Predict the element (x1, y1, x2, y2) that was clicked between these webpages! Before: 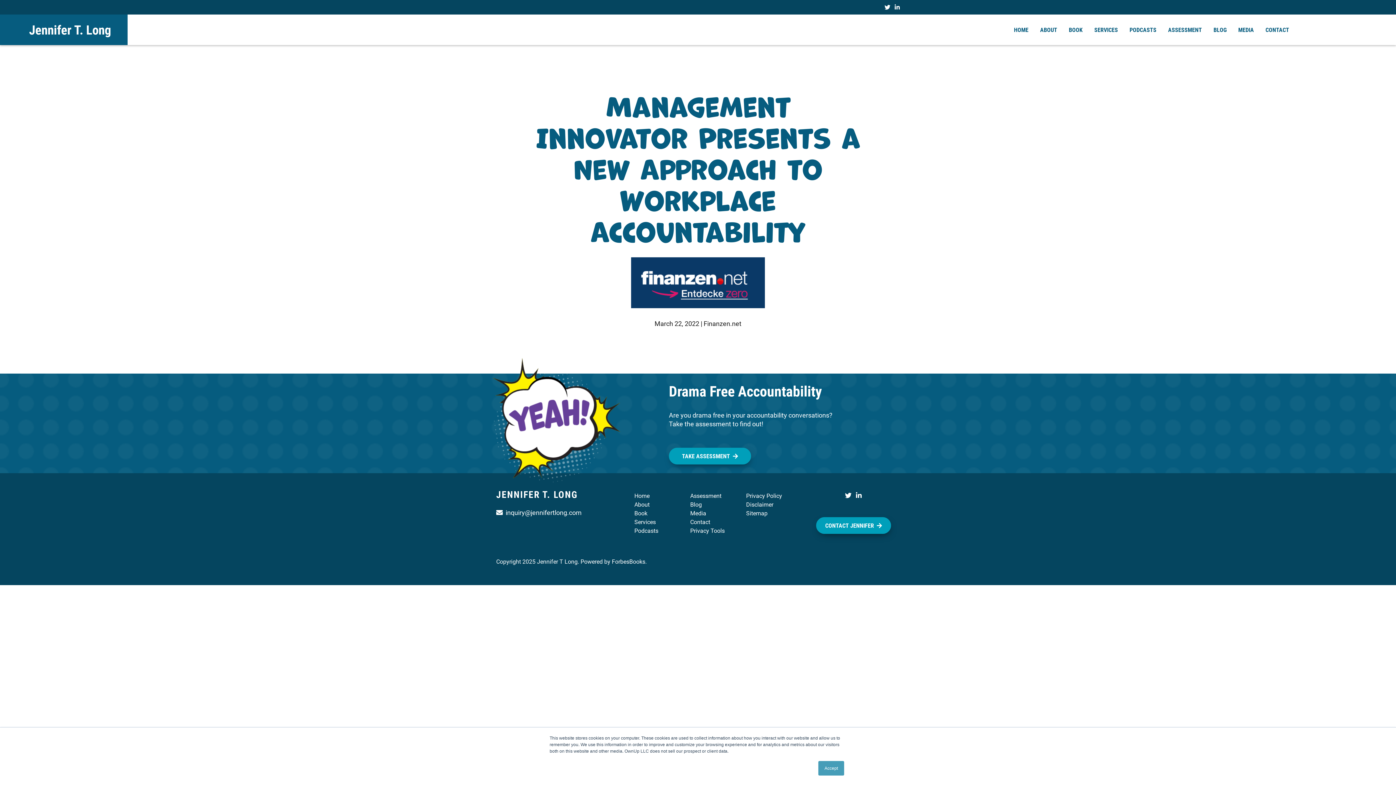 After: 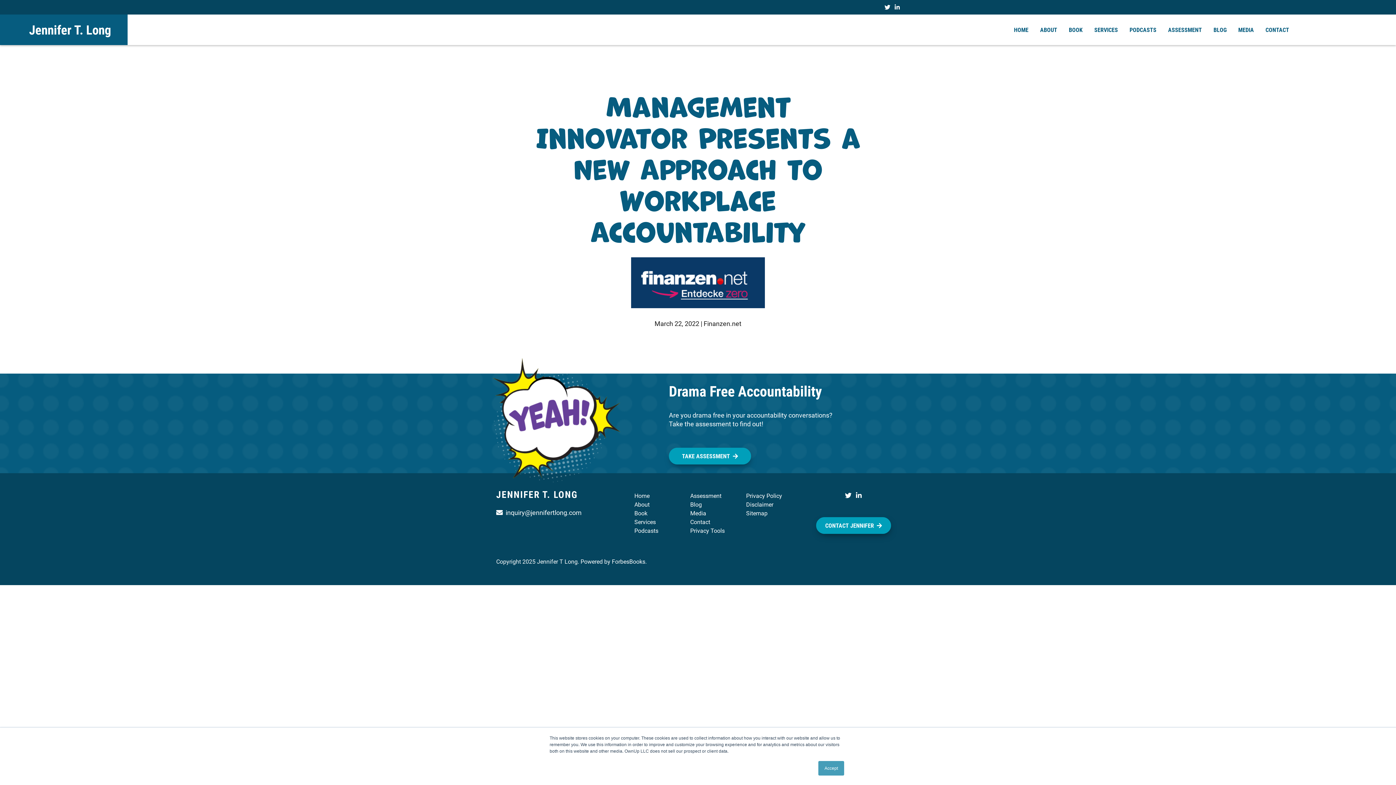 Action: bbox: (856, 491, 862, 500)